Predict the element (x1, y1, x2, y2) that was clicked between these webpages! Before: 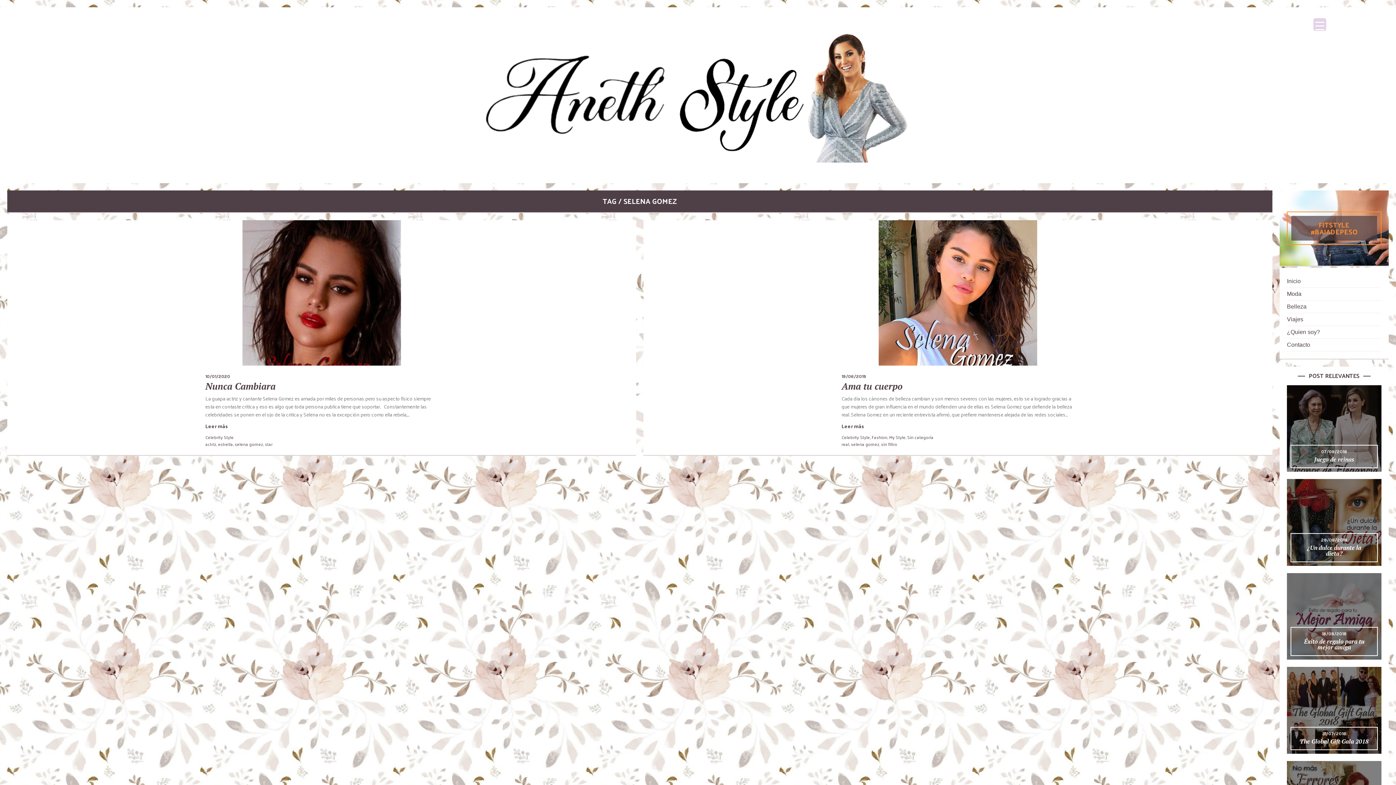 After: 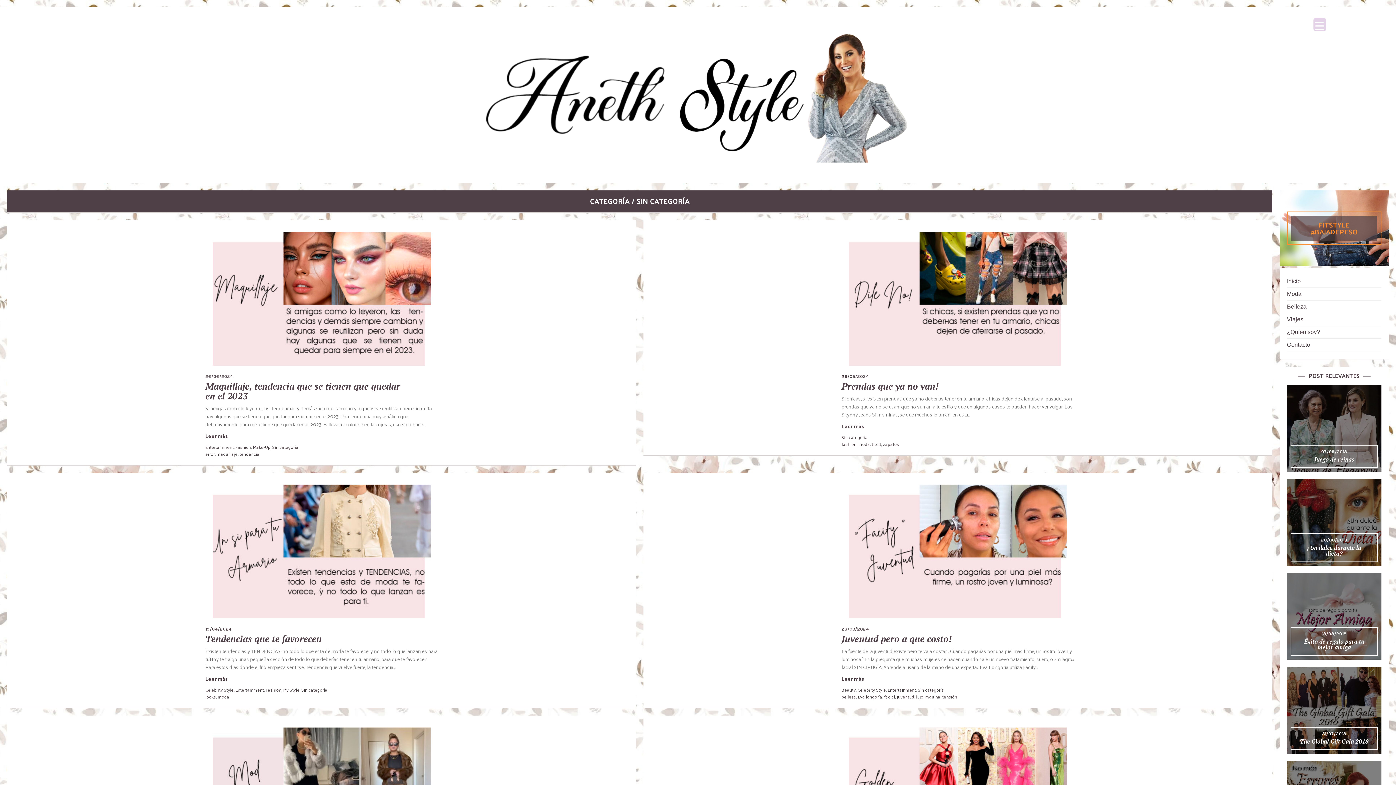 Action: label: Sin categoría bbox: (907, 433, 933, 441)